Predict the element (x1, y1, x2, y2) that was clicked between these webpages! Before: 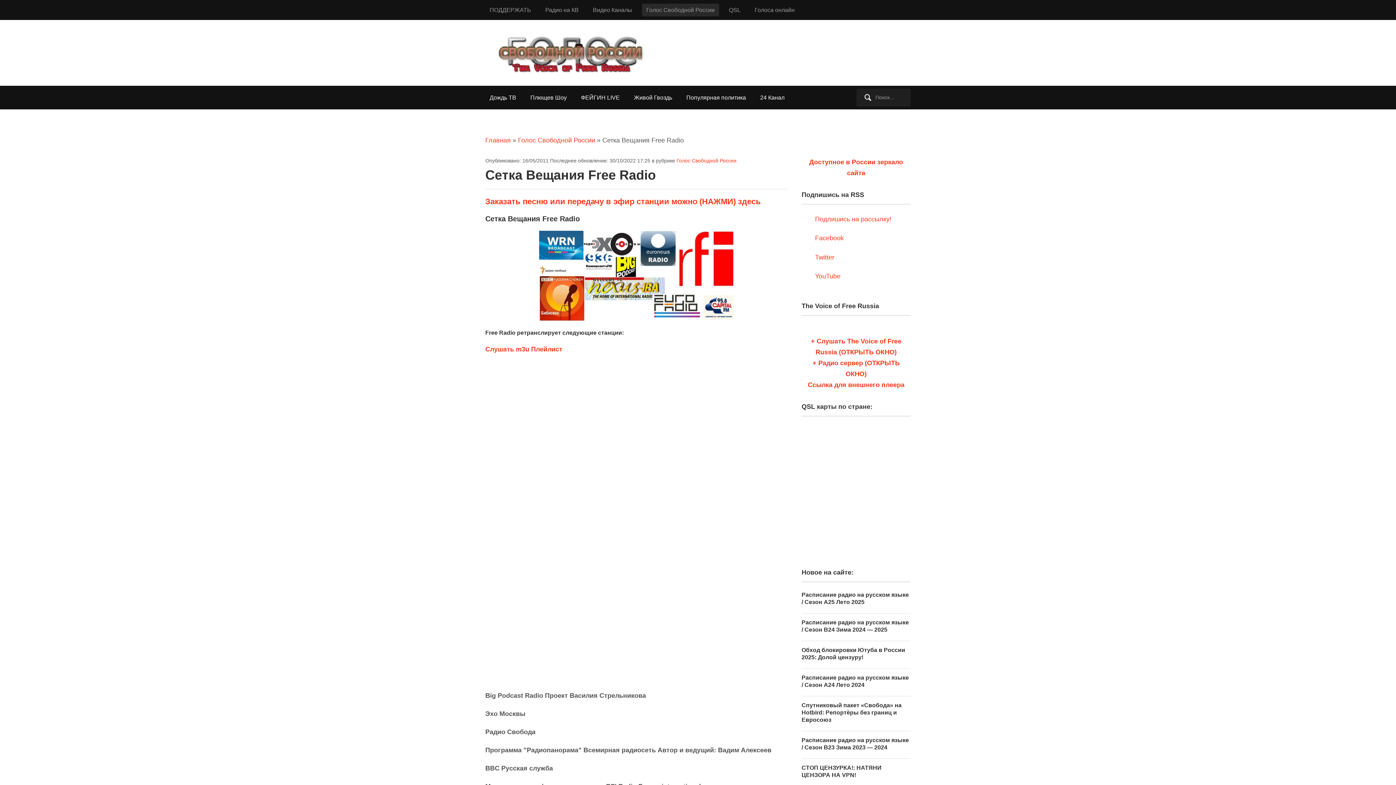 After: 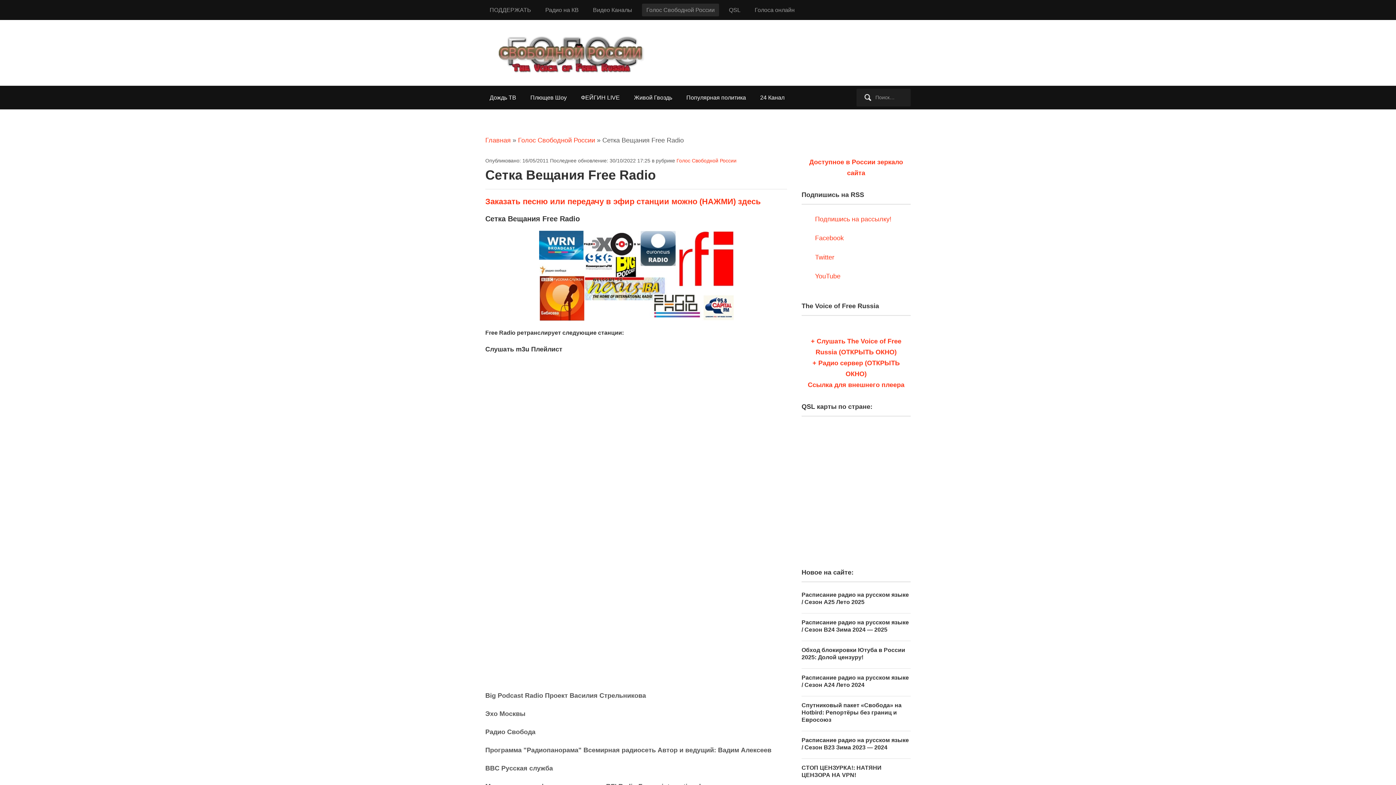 Action: bbox: (485, 345, 562, 353) label: Слушать m3u Плейлист